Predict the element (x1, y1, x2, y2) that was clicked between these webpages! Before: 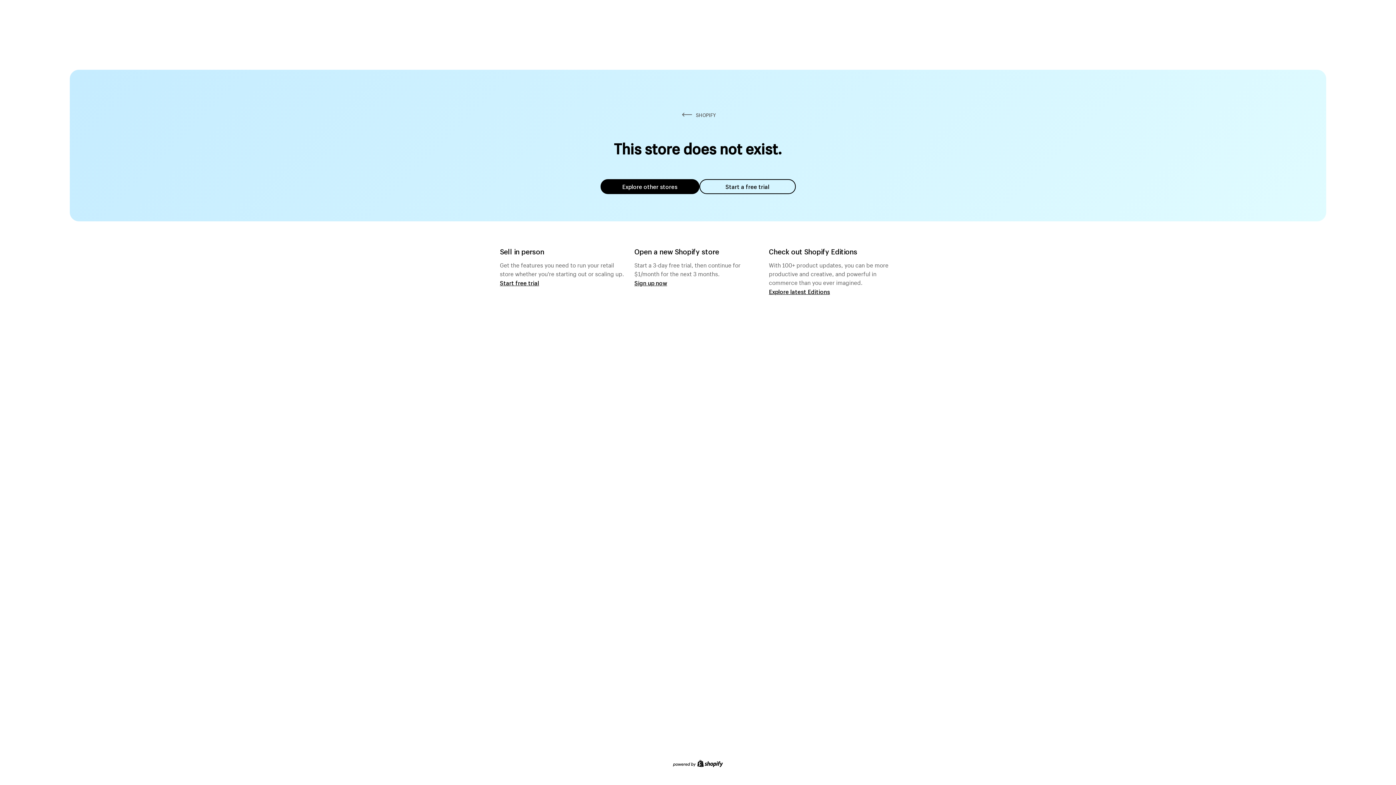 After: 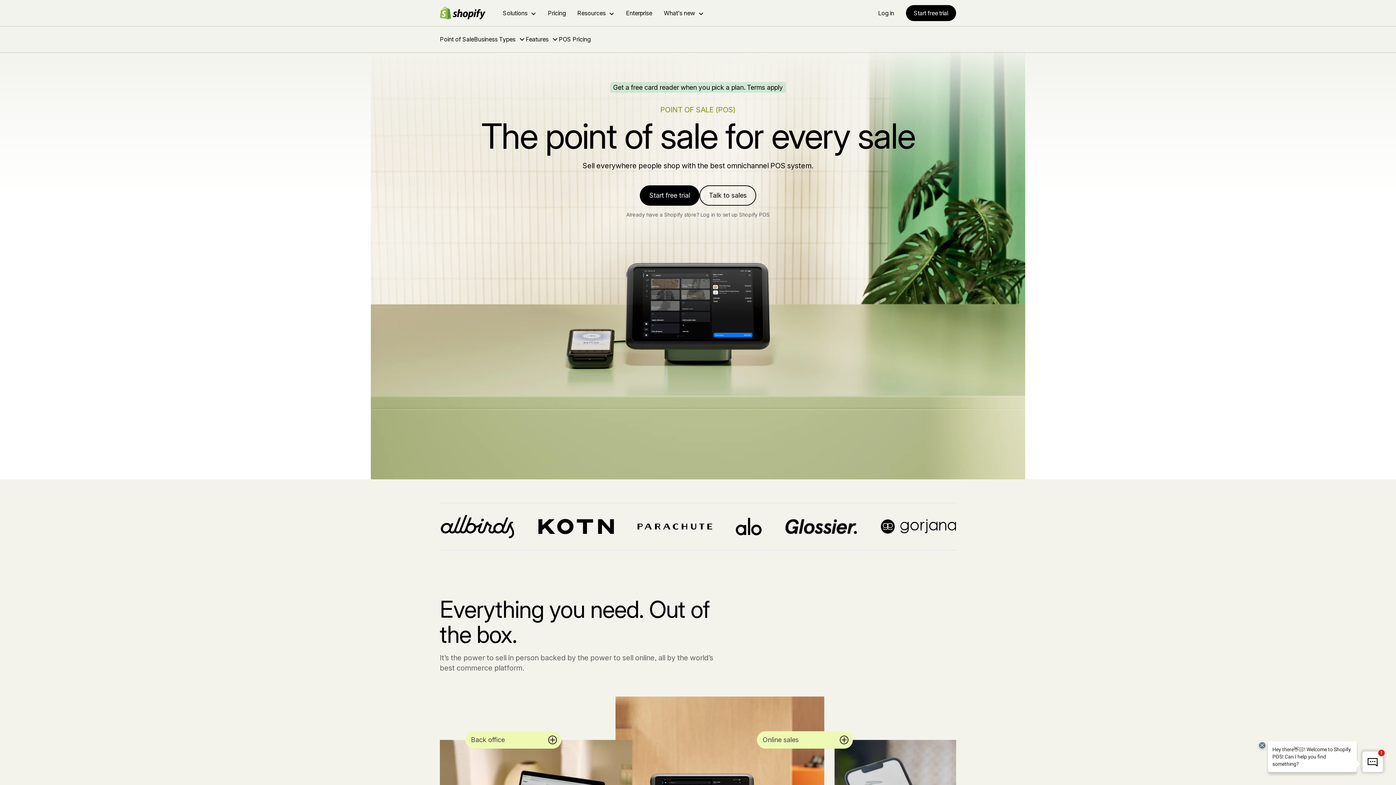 Action: bbox: (500, 279, 539, 286) label: Start free trial